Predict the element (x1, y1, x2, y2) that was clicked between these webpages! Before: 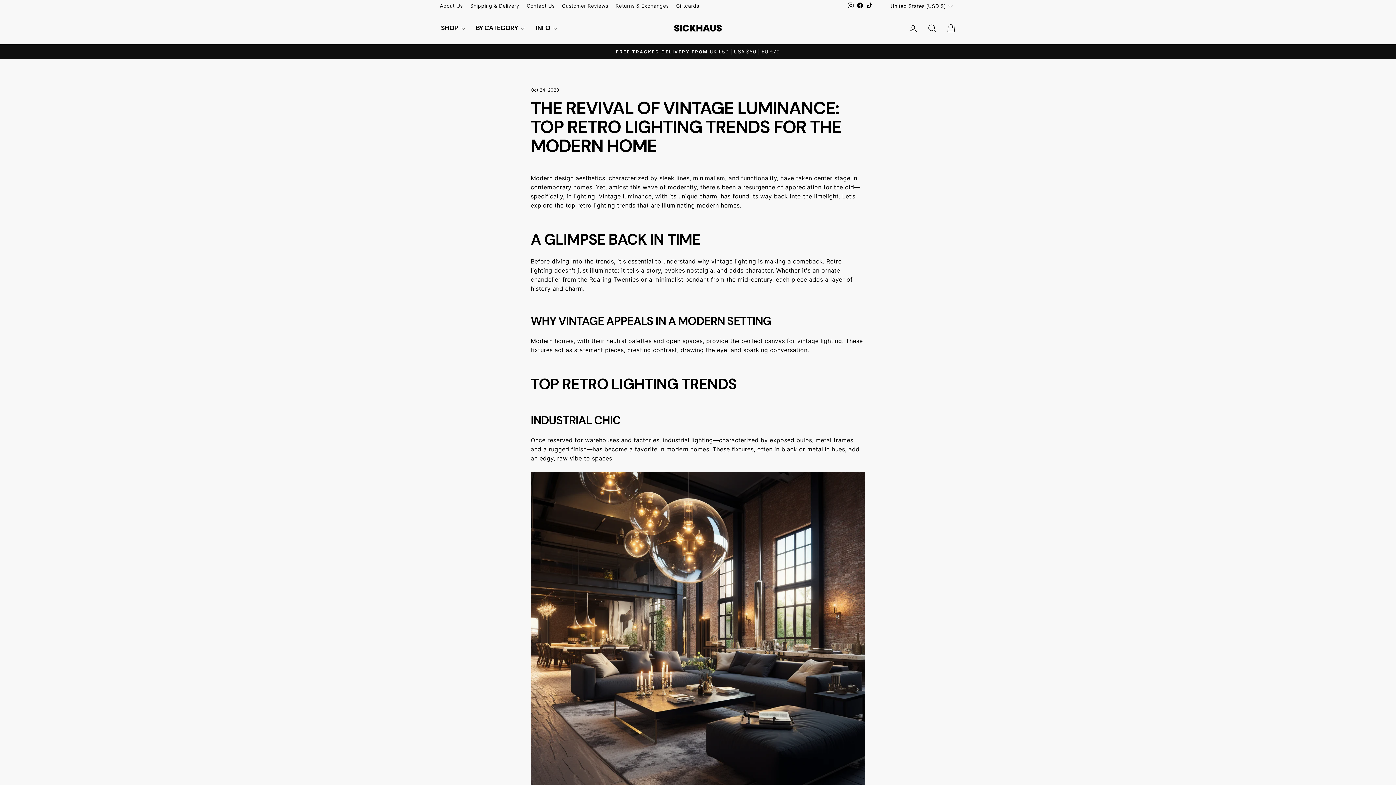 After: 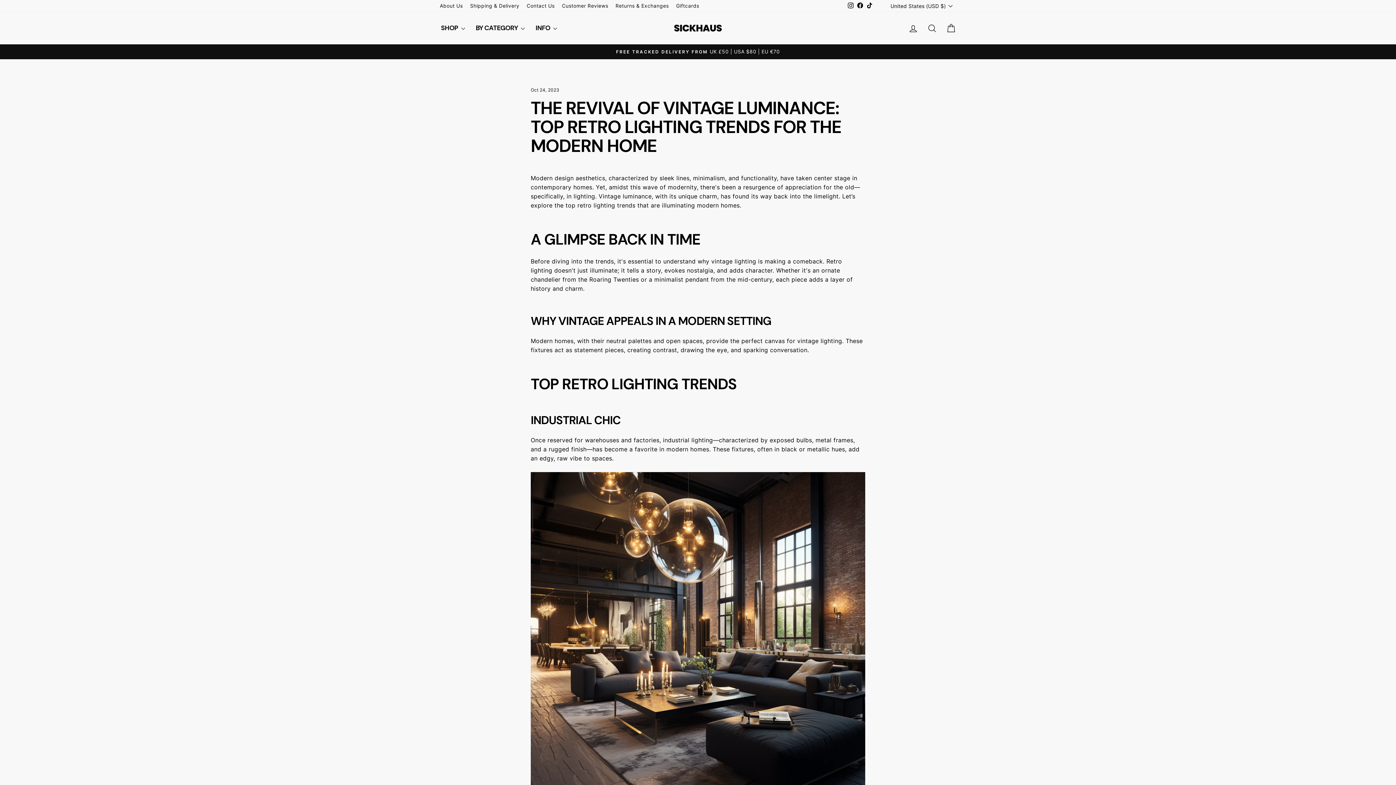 Action: bbox: (846, 0, 855, 11) label: Instagram